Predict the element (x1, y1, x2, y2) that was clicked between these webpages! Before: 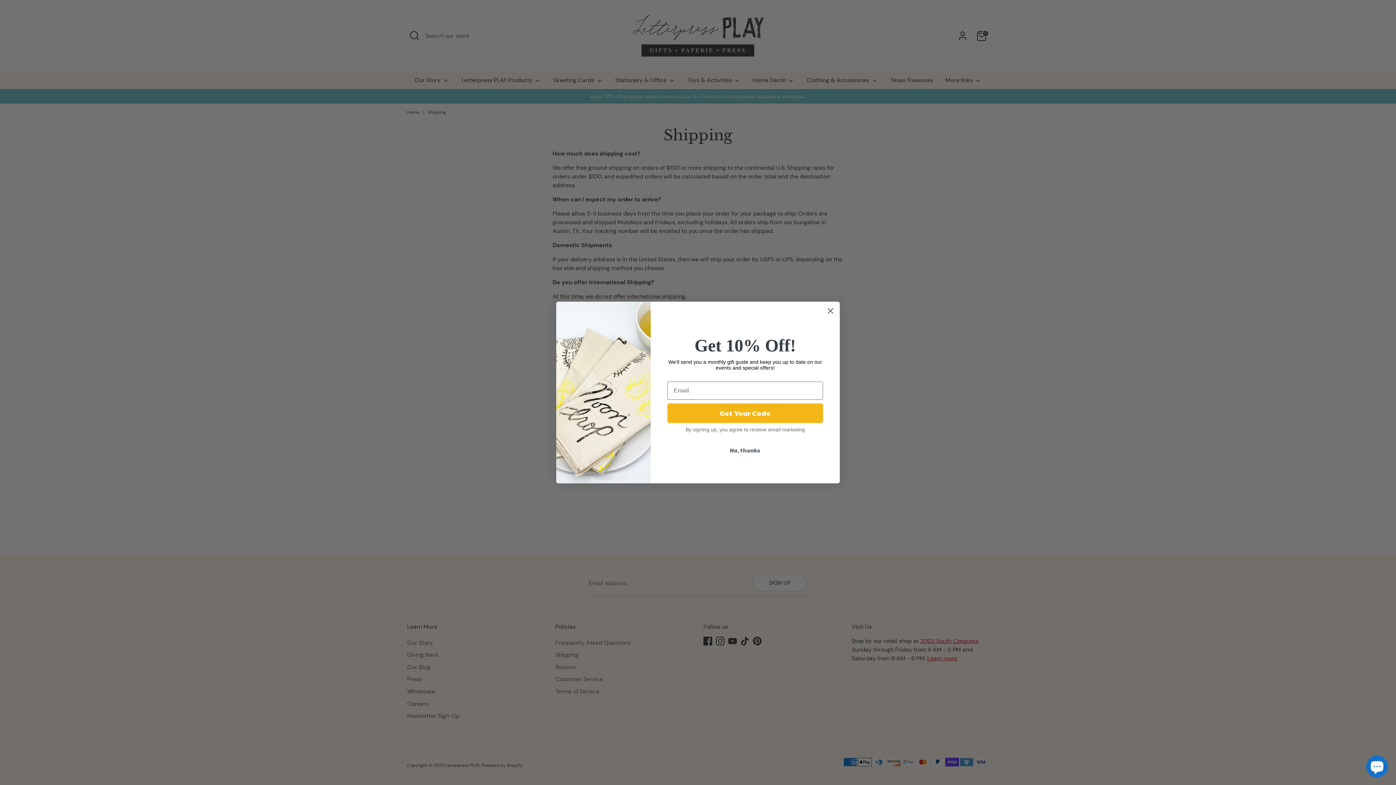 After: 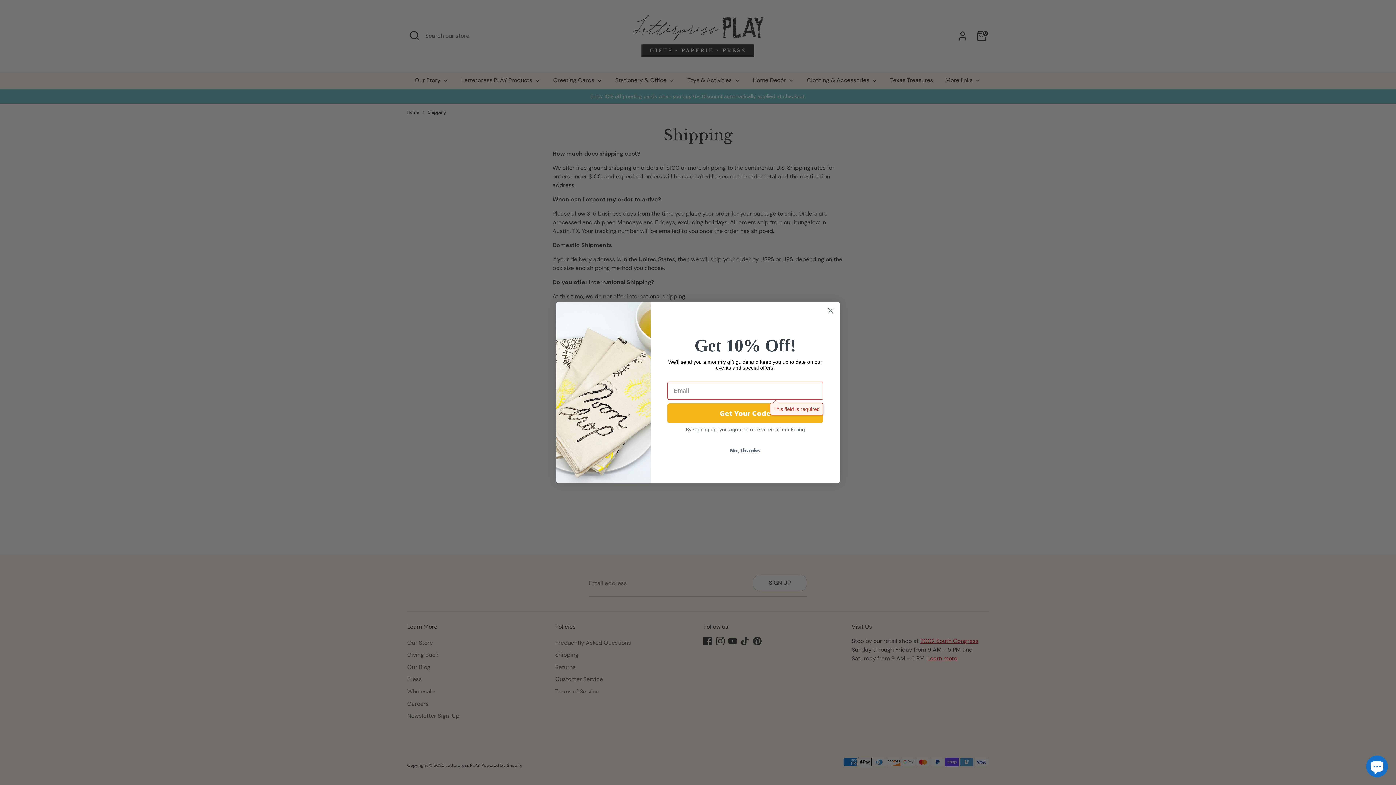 Action: bbox: (667, 403, 823, 423) label: Get Your Code